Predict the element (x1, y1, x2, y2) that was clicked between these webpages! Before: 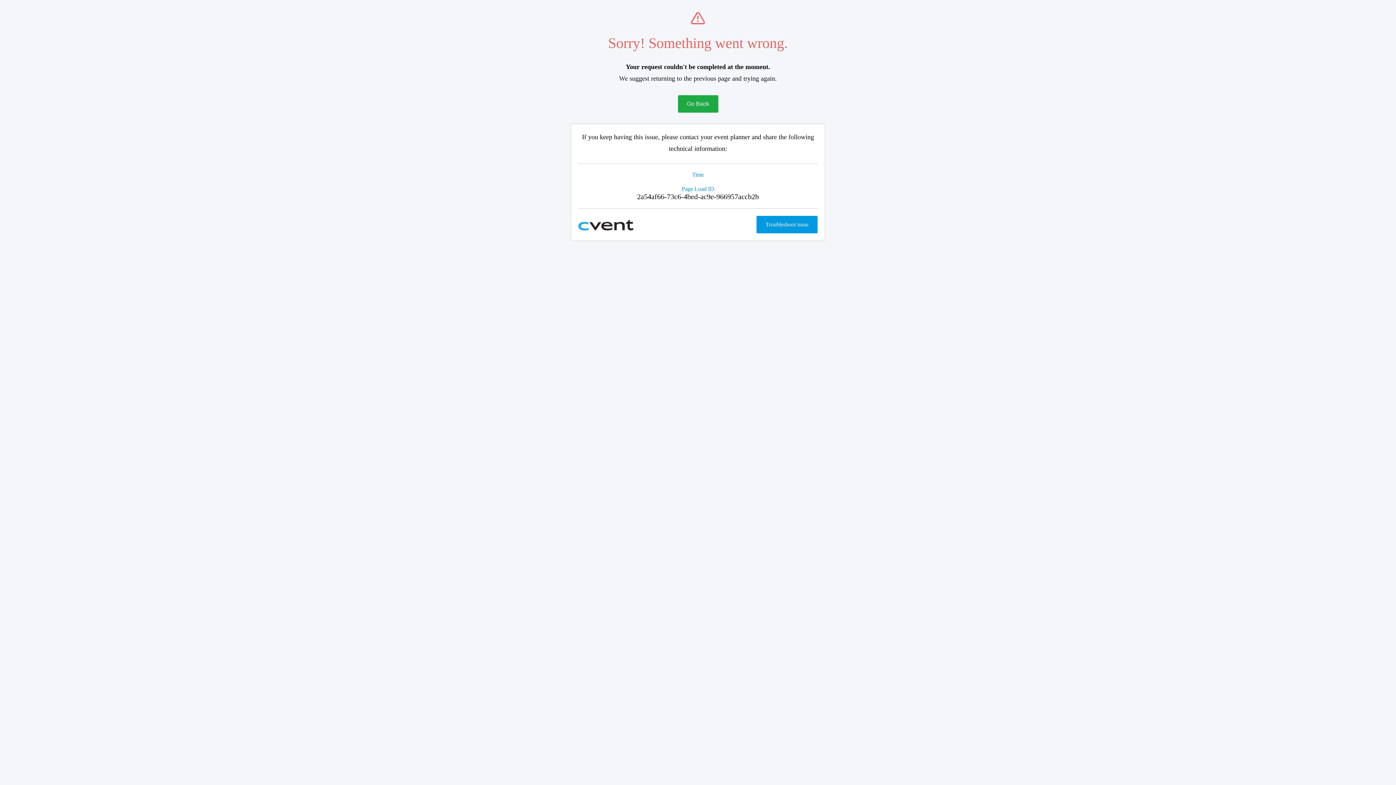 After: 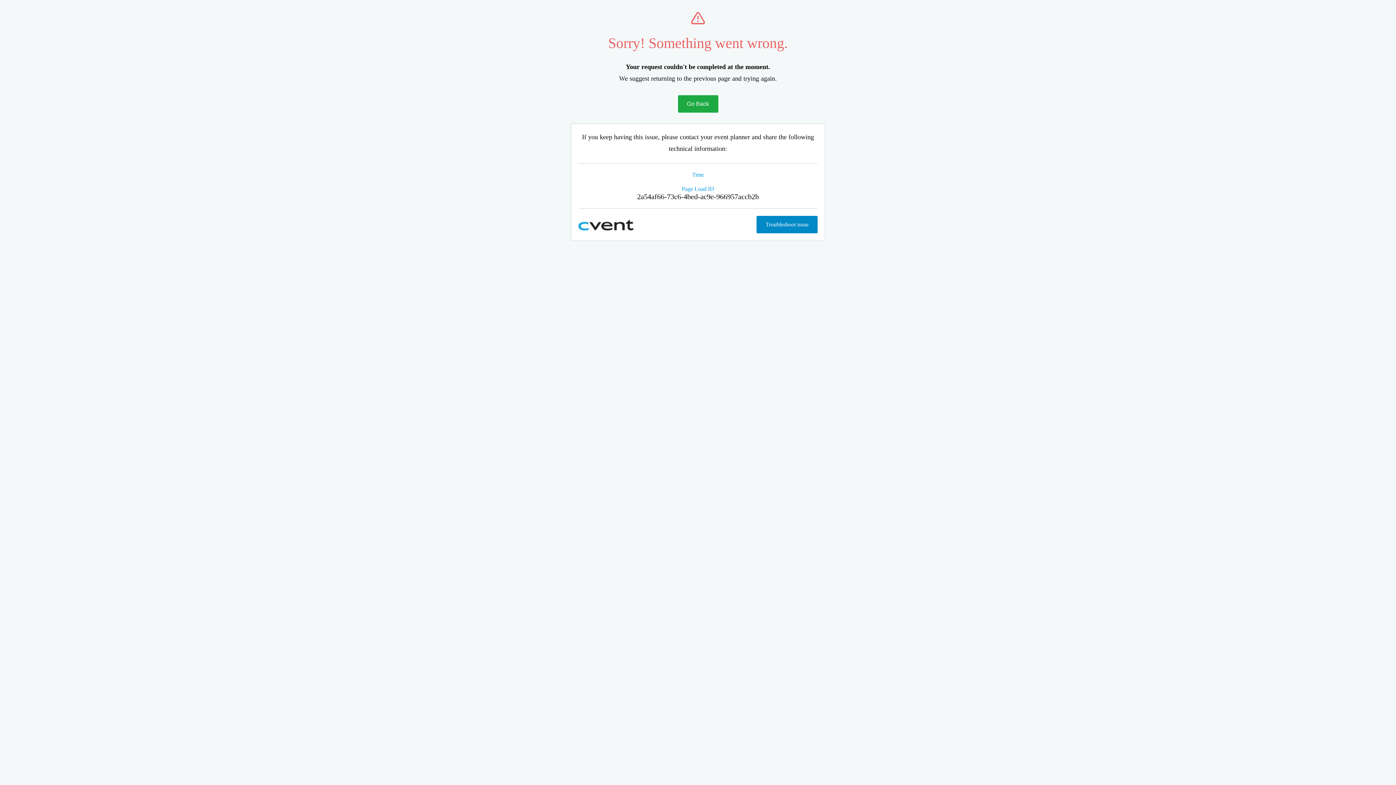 Action: bbox: (756, 216, 817, 233) label: Troubleshoot issue